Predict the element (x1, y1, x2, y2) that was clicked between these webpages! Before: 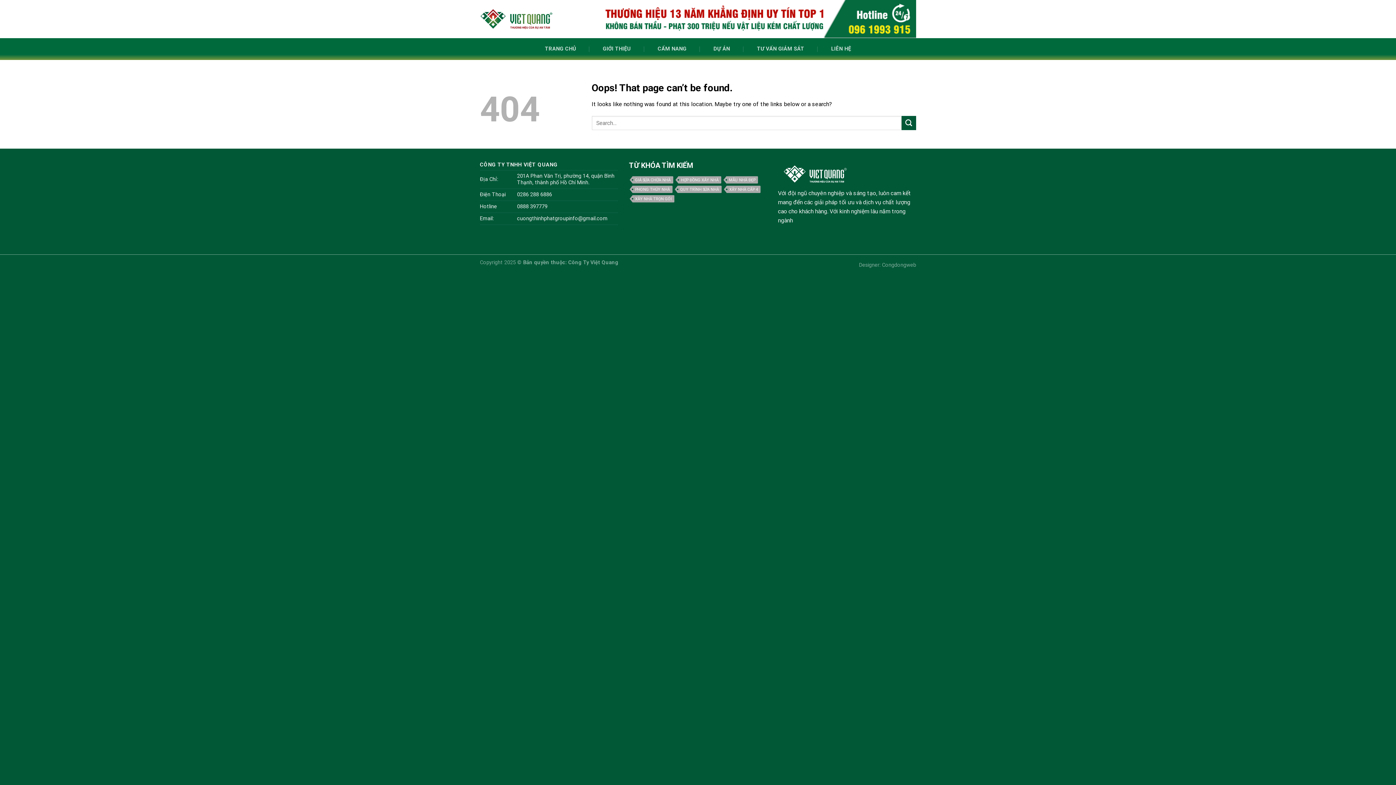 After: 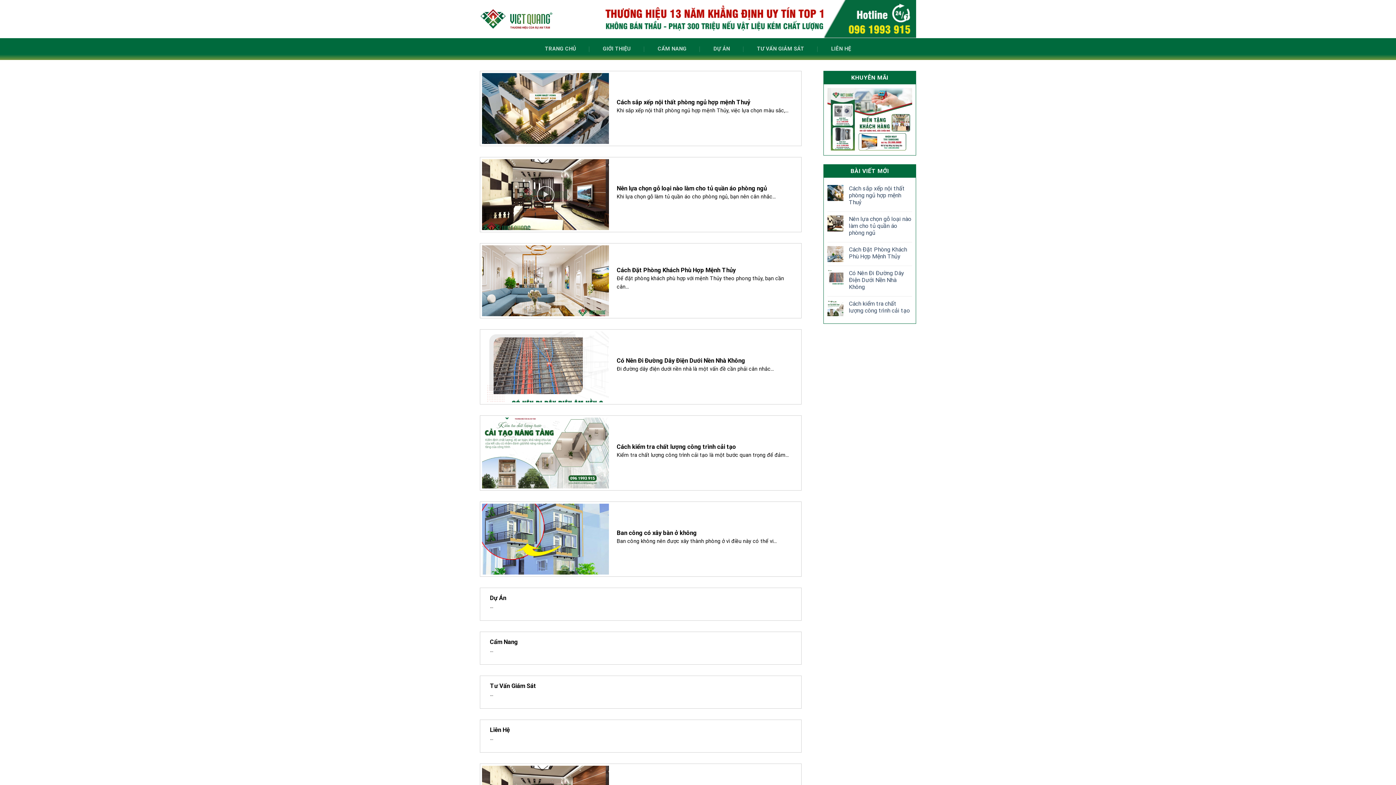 Action: label: Submit bbox: (901, 116, 916, 130)